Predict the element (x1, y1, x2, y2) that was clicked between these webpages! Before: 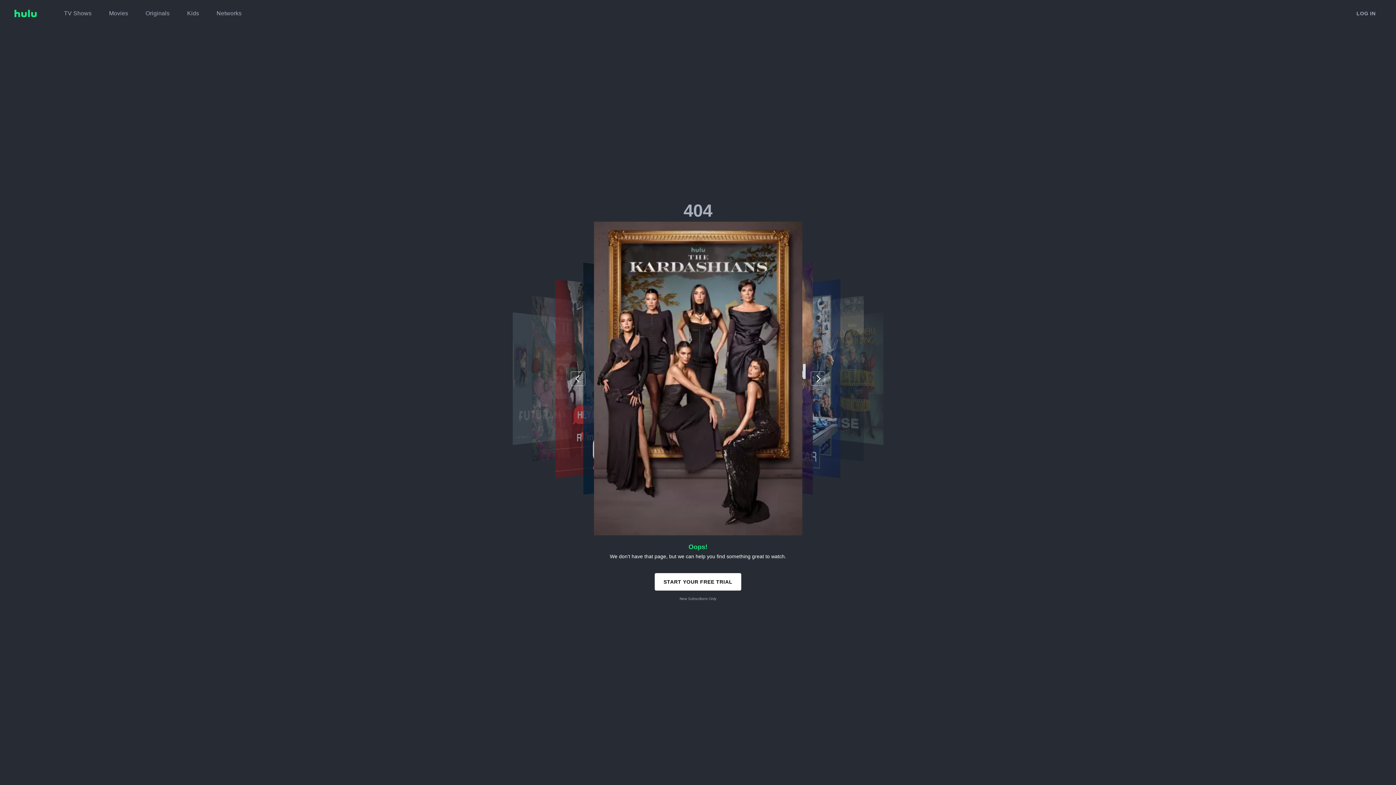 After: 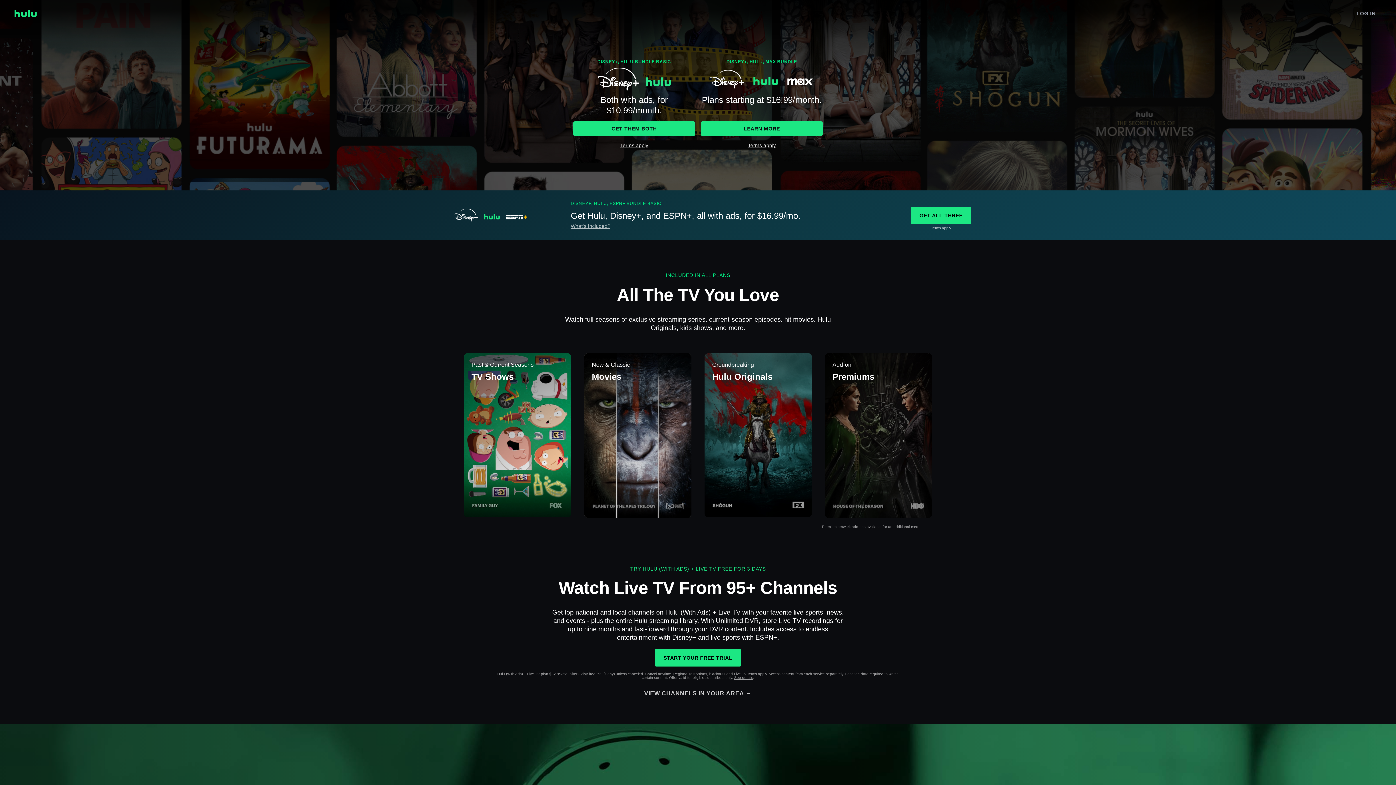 Action: bbox: (14, 9, 36, 17)